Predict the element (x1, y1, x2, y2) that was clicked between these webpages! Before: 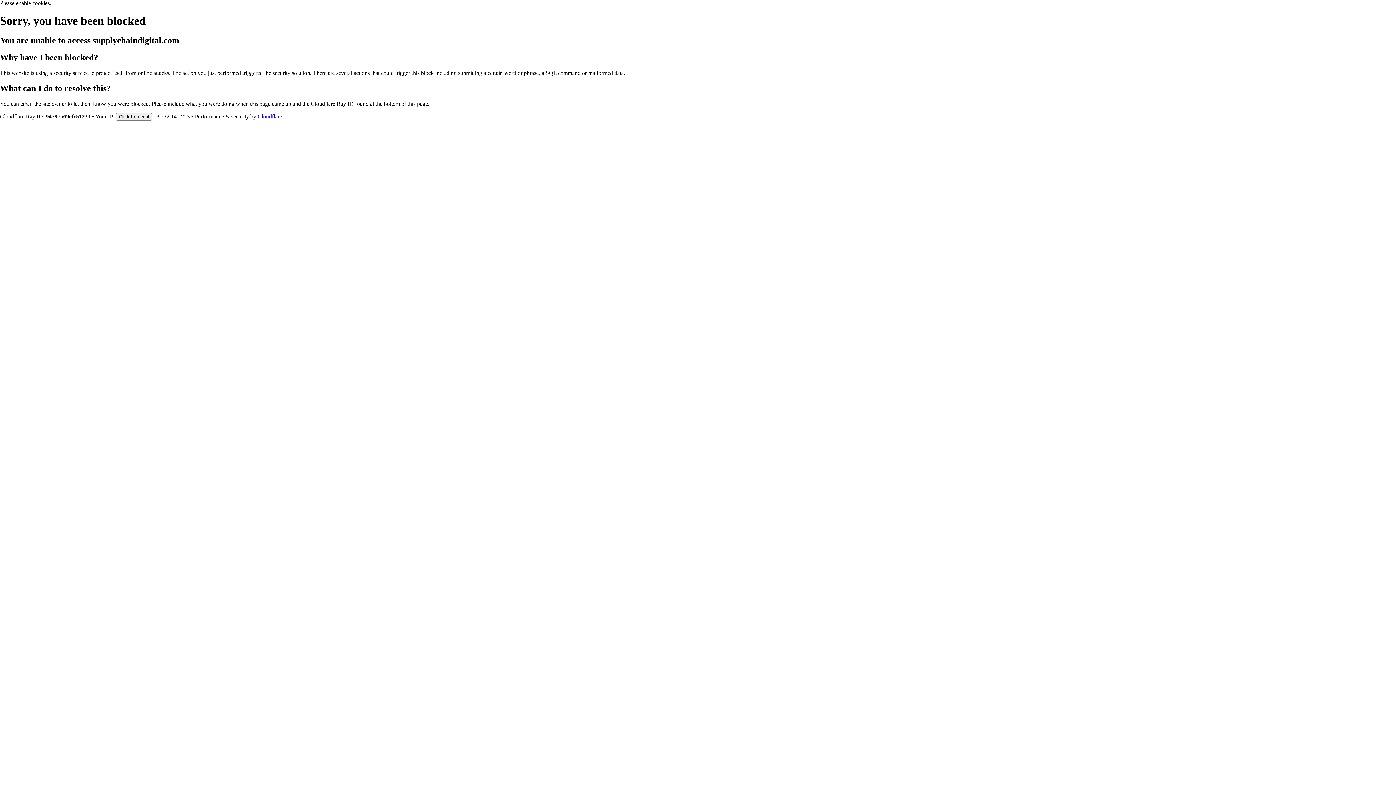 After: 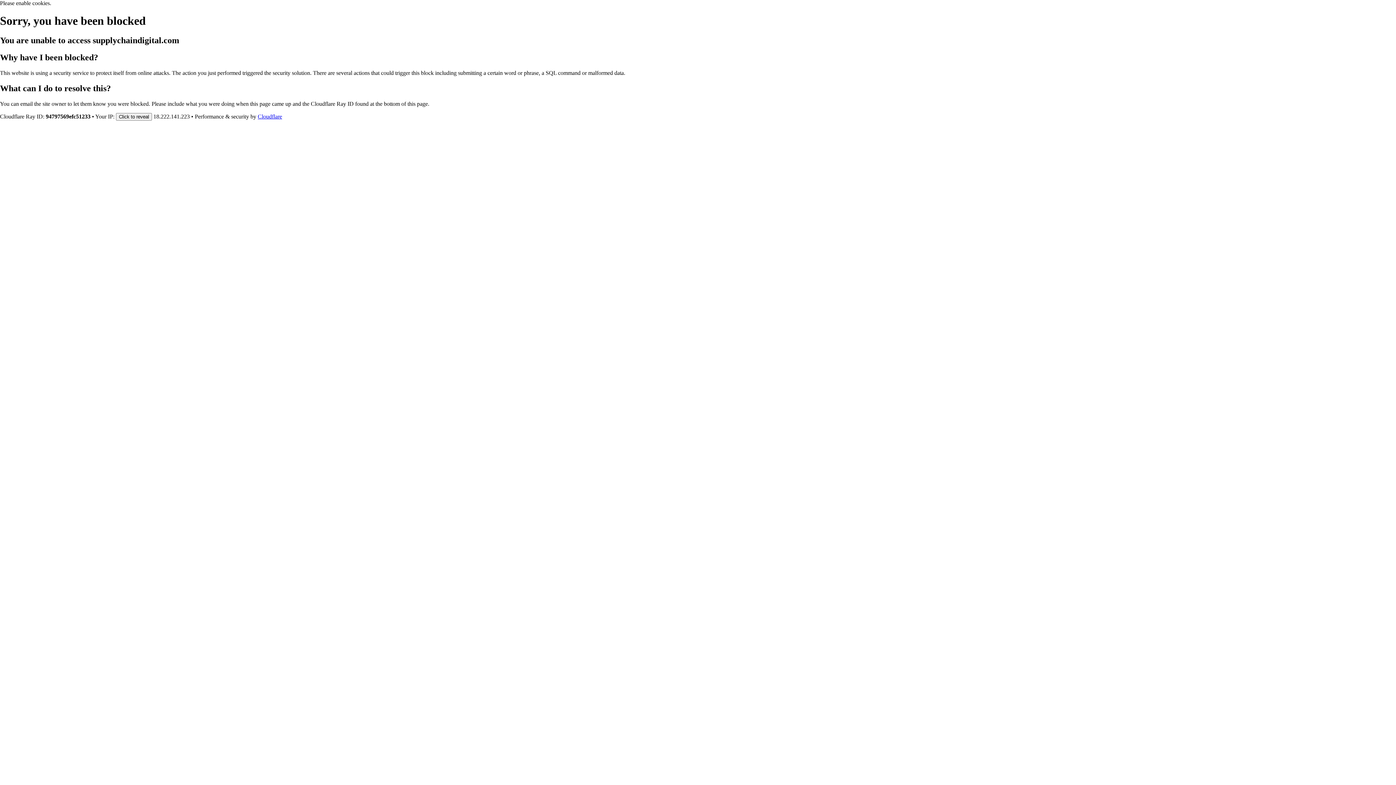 Action: bbox: (257, 113, 282, 119) label: Cloudflare